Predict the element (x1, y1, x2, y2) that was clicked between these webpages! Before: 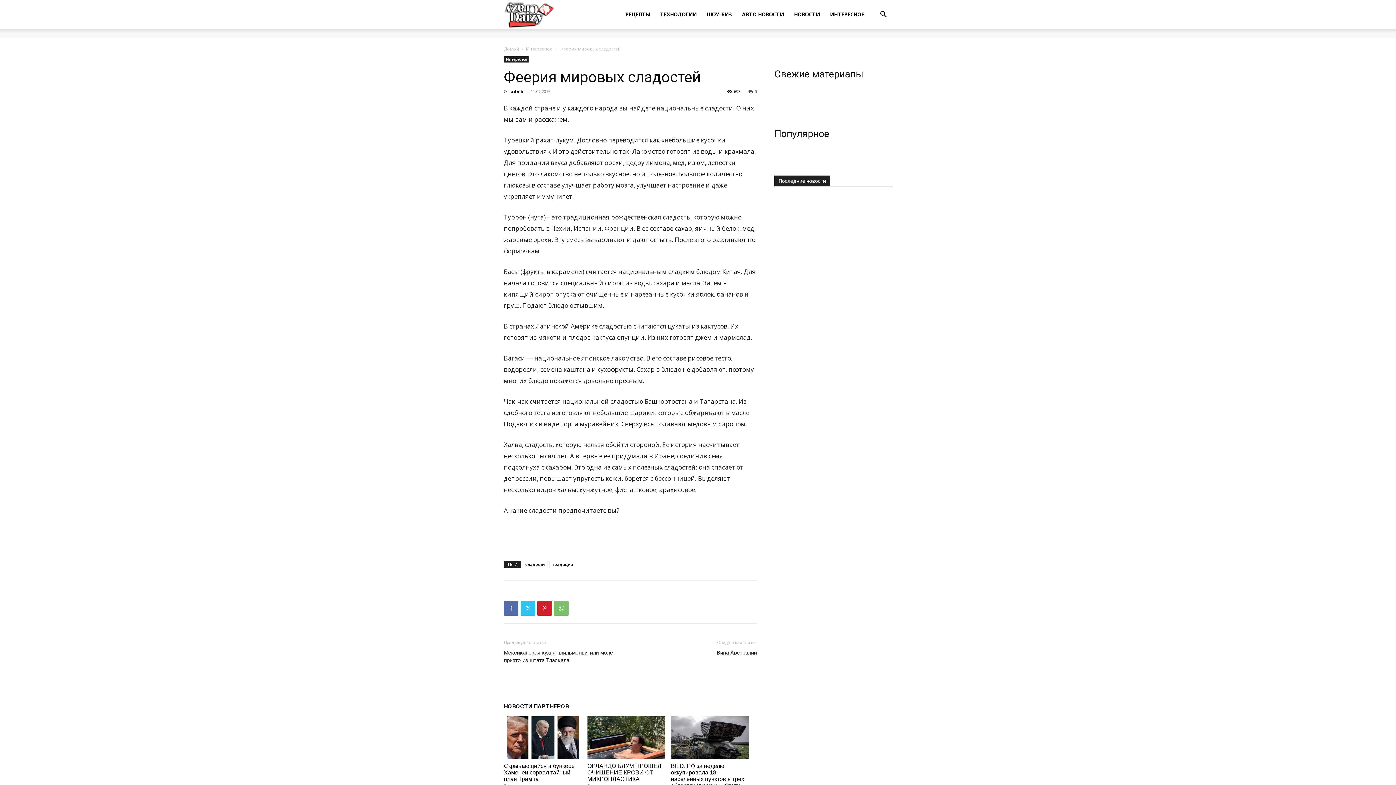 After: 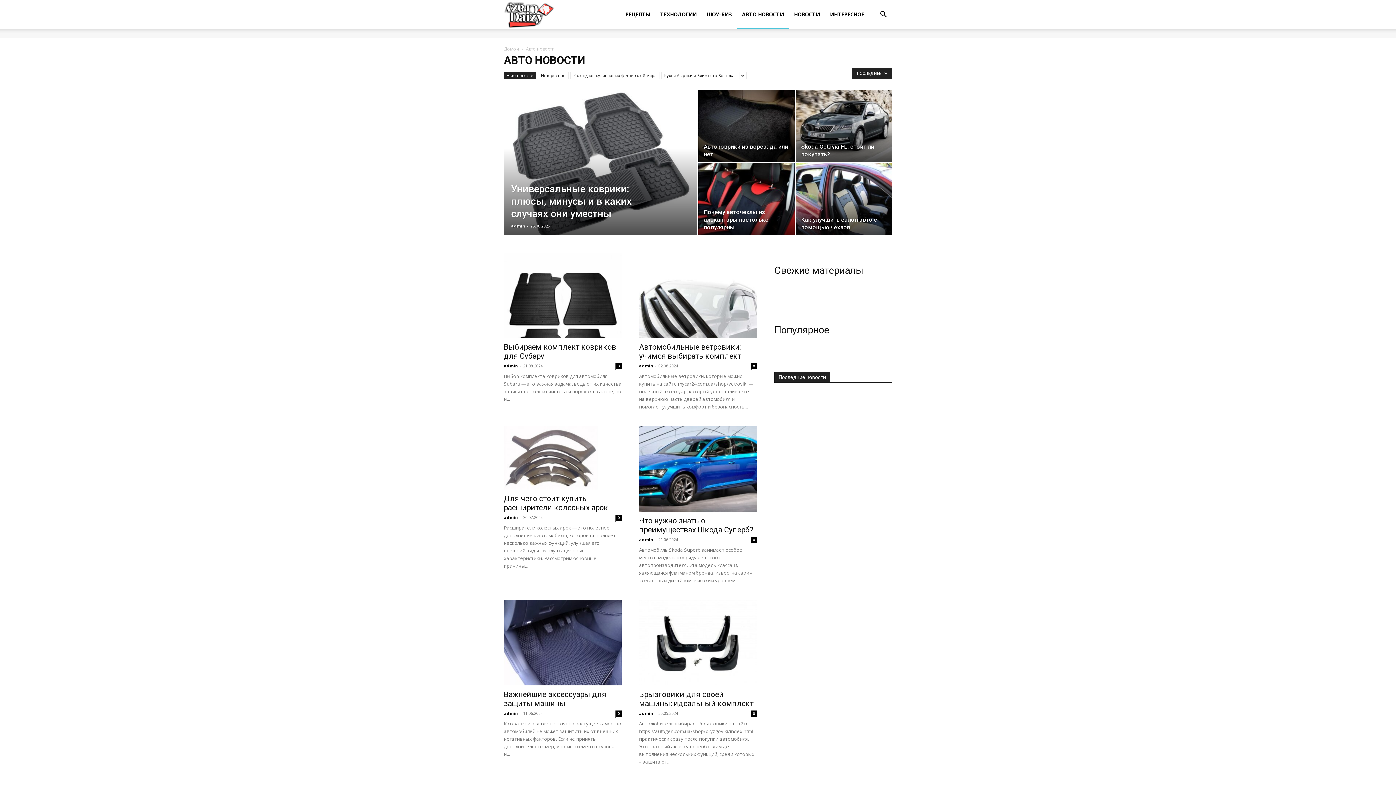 Action: bbox: (737, 0, 789, 29) label: АВТО НОВОСТИ